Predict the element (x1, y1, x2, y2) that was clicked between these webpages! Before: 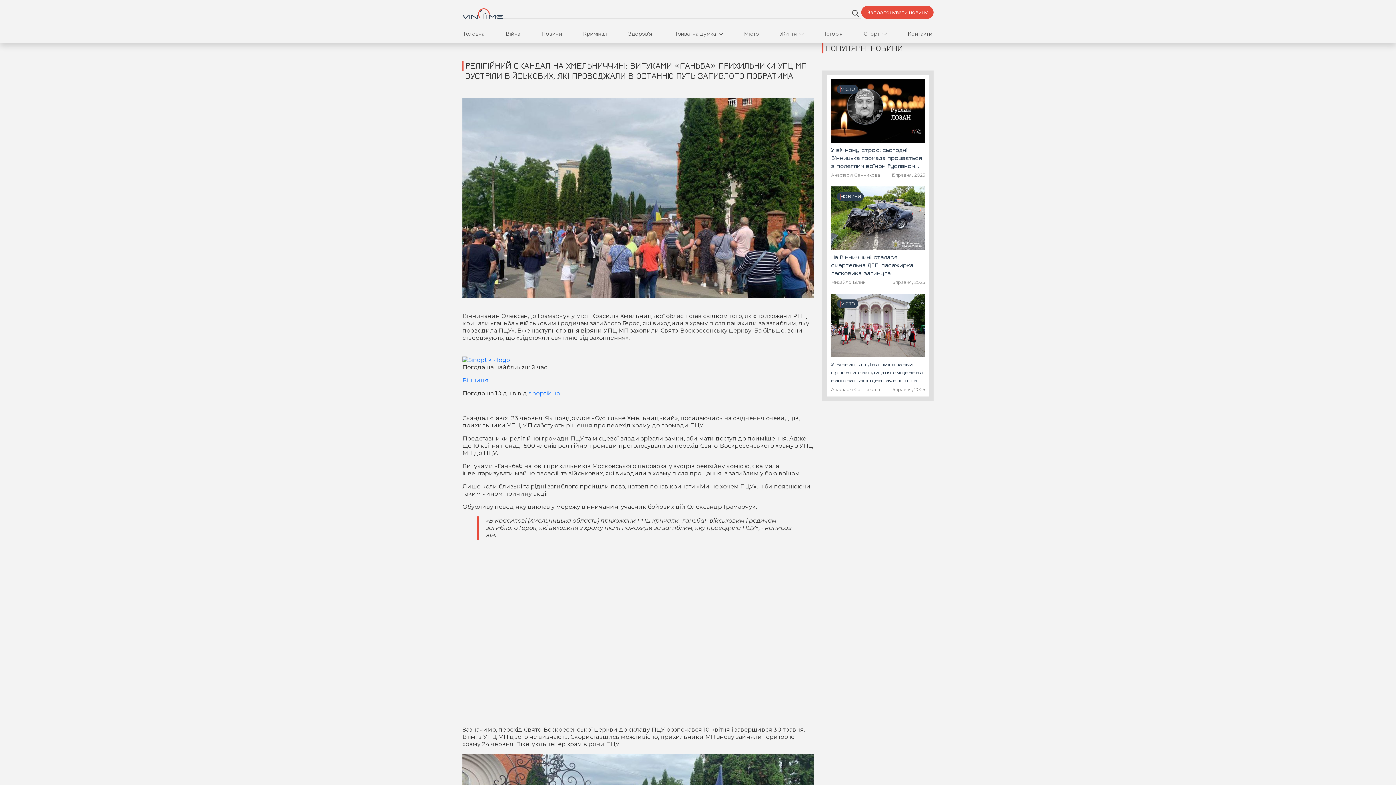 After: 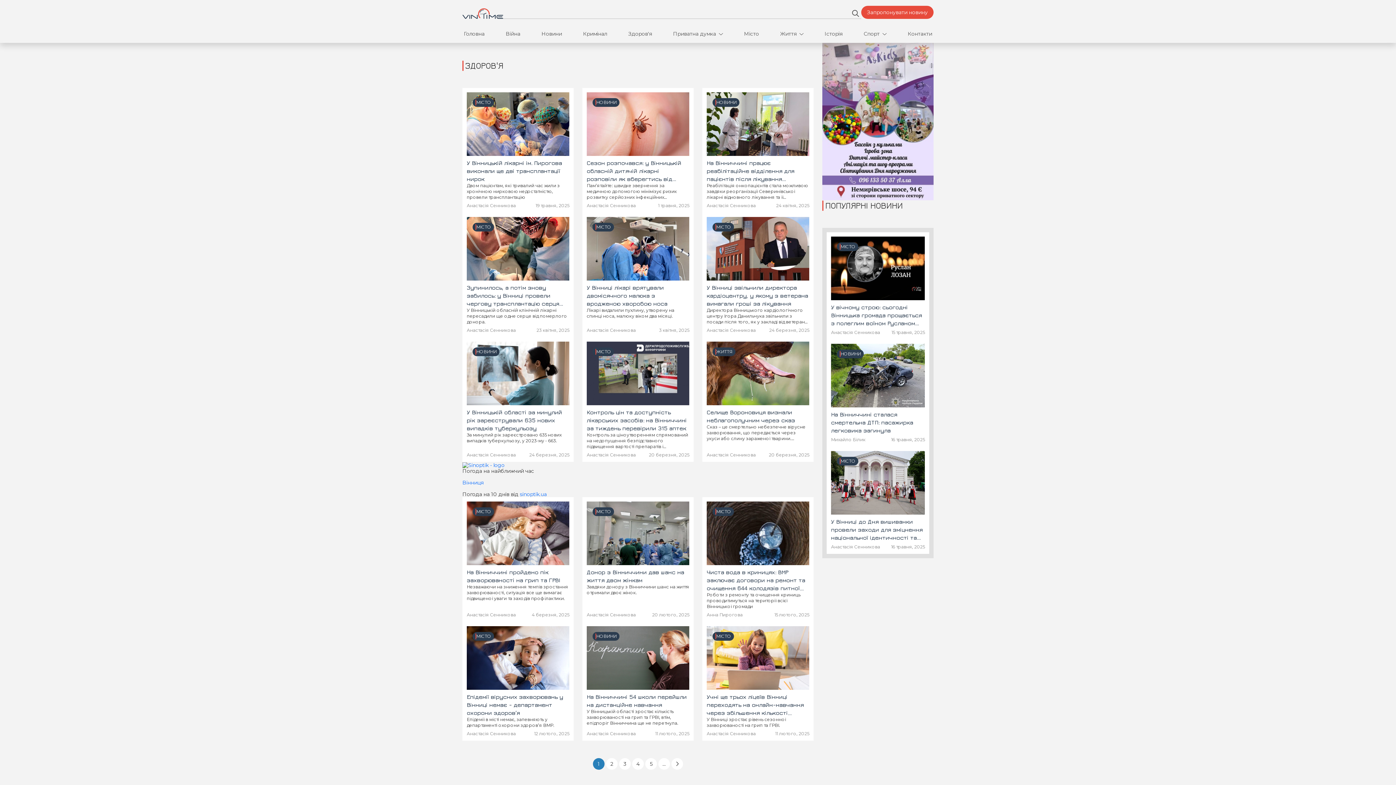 Action: label: Здоров'я bbox: (626, 24, 653, 42)